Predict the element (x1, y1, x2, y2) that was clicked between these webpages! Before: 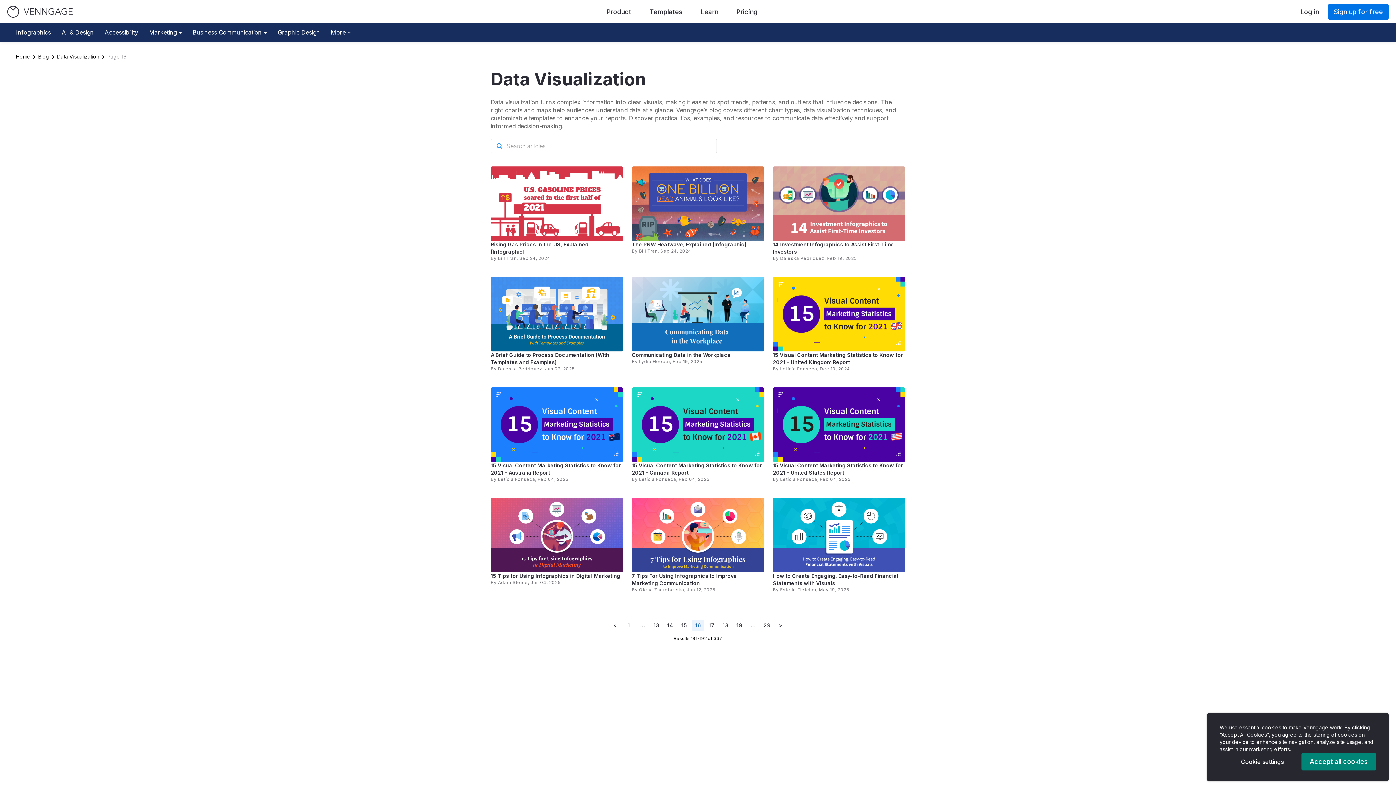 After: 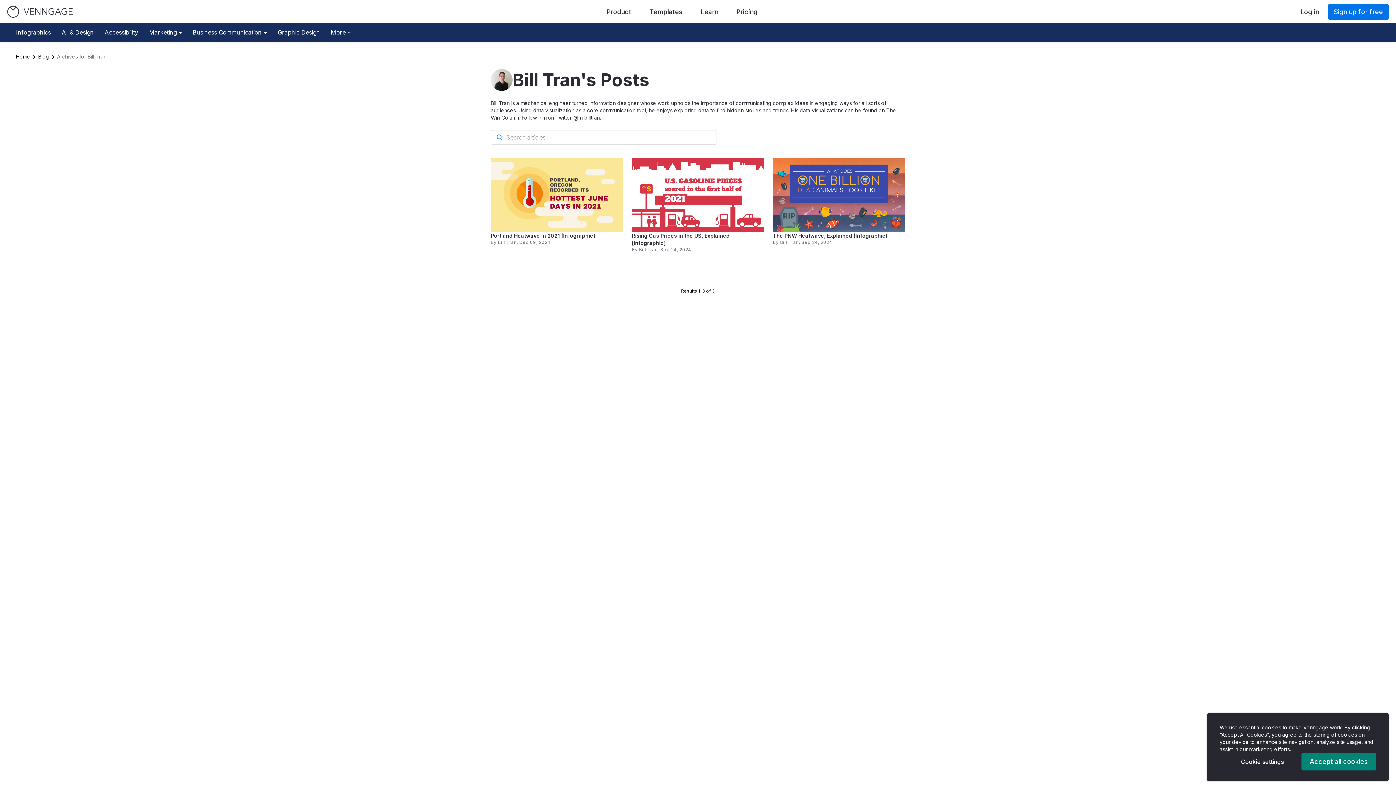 Action: label: Bill Tran bbox: (498, 255, 516, 261)